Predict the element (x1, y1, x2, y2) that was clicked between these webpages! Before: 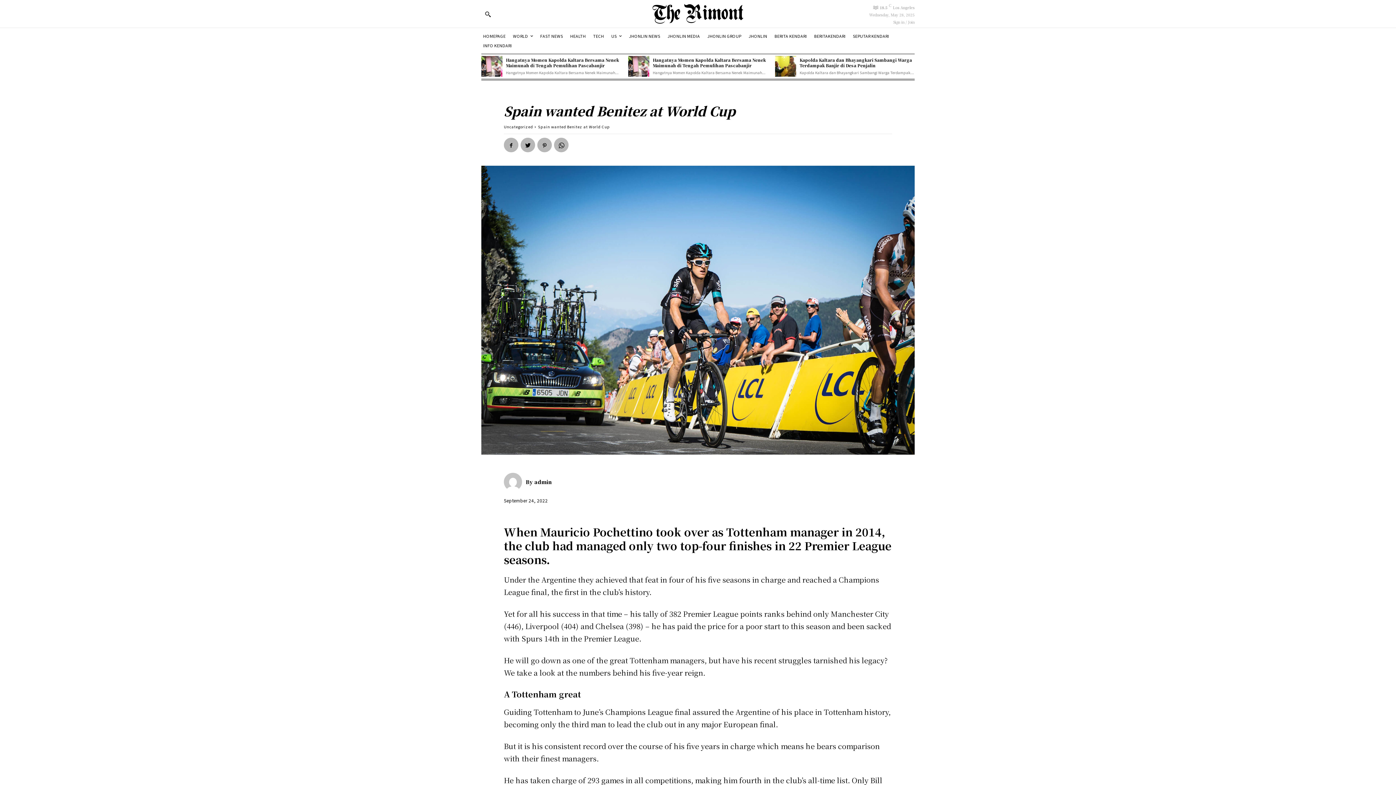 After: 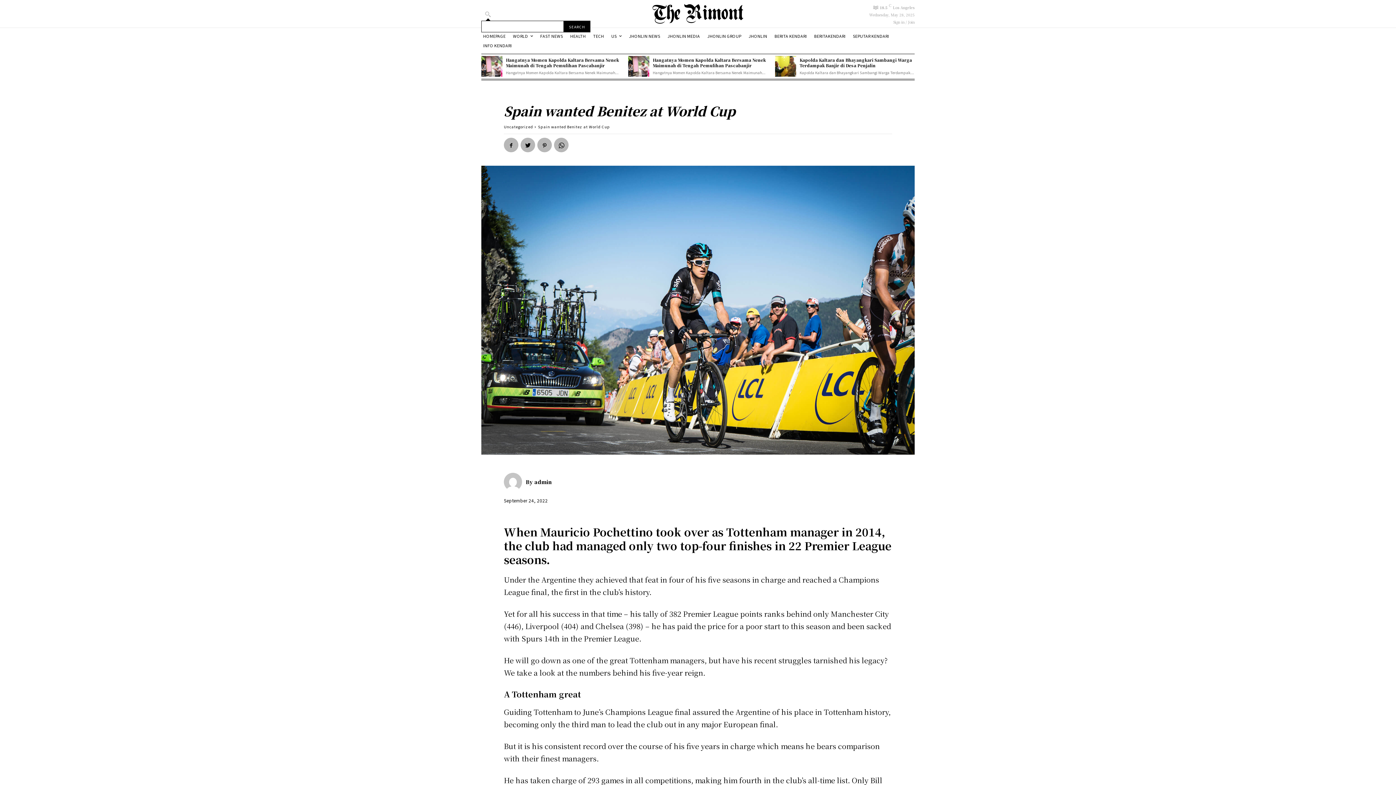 Action: label: Search bbox: (481, 7, 494, 20)